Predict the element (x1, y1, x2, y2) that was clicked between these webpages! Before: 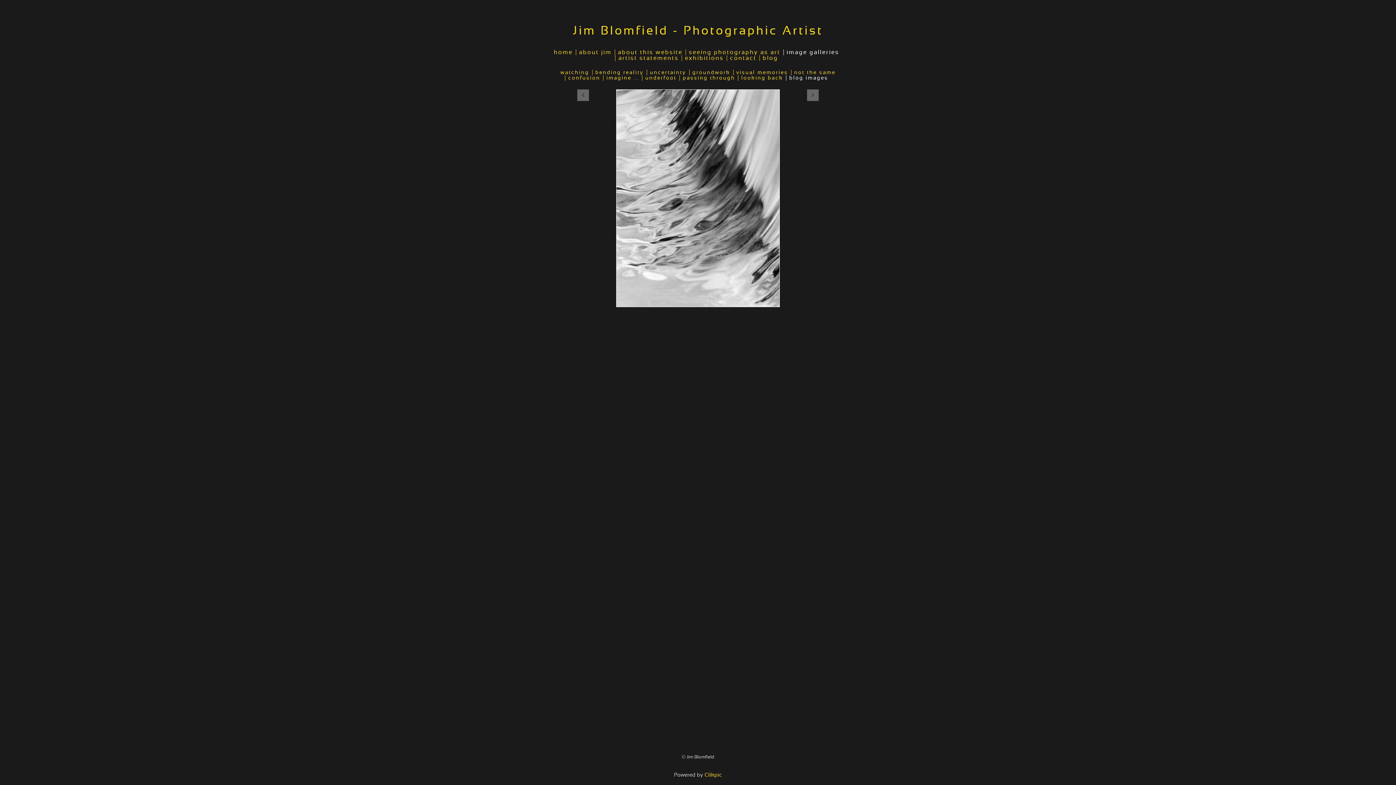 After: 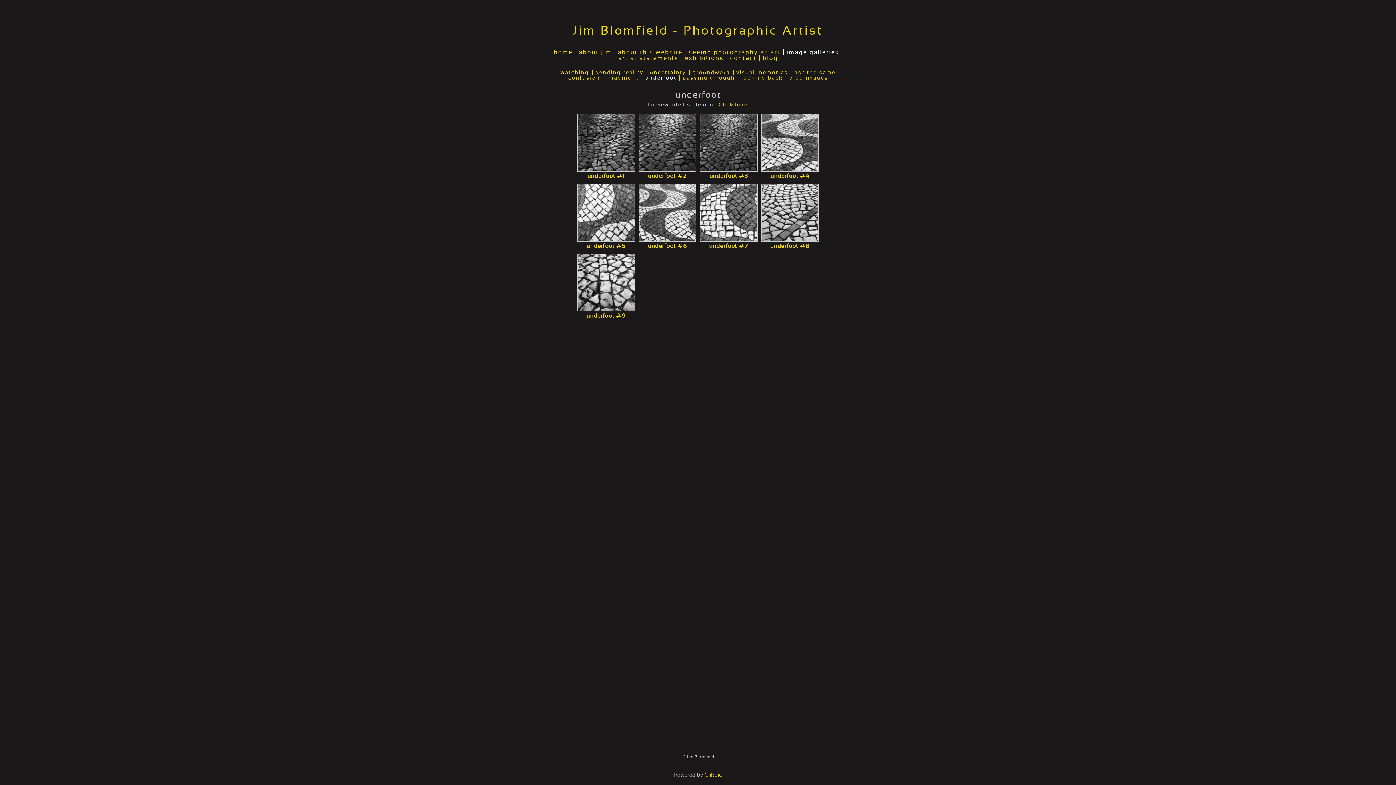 Action: bbox: (642, 75, 679, 80) label: underfoot